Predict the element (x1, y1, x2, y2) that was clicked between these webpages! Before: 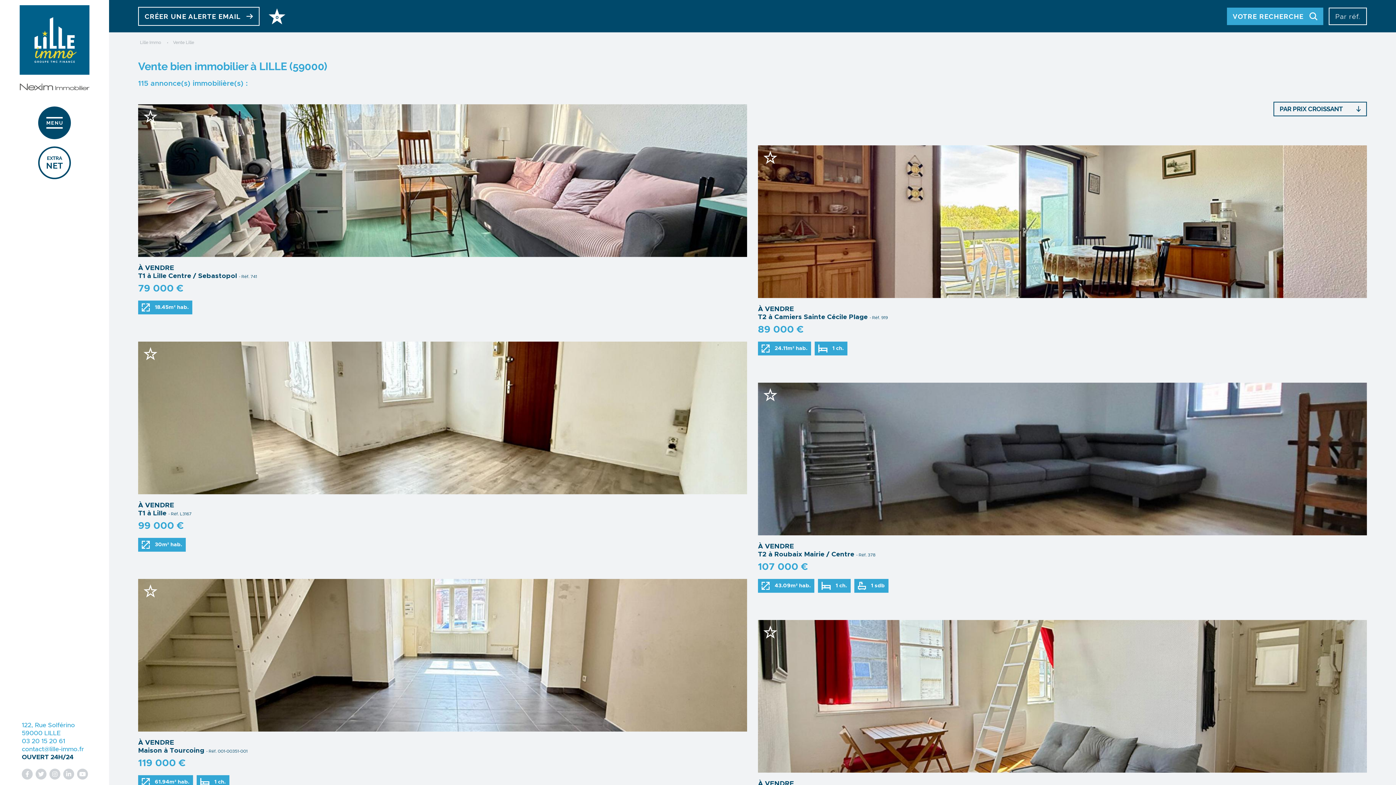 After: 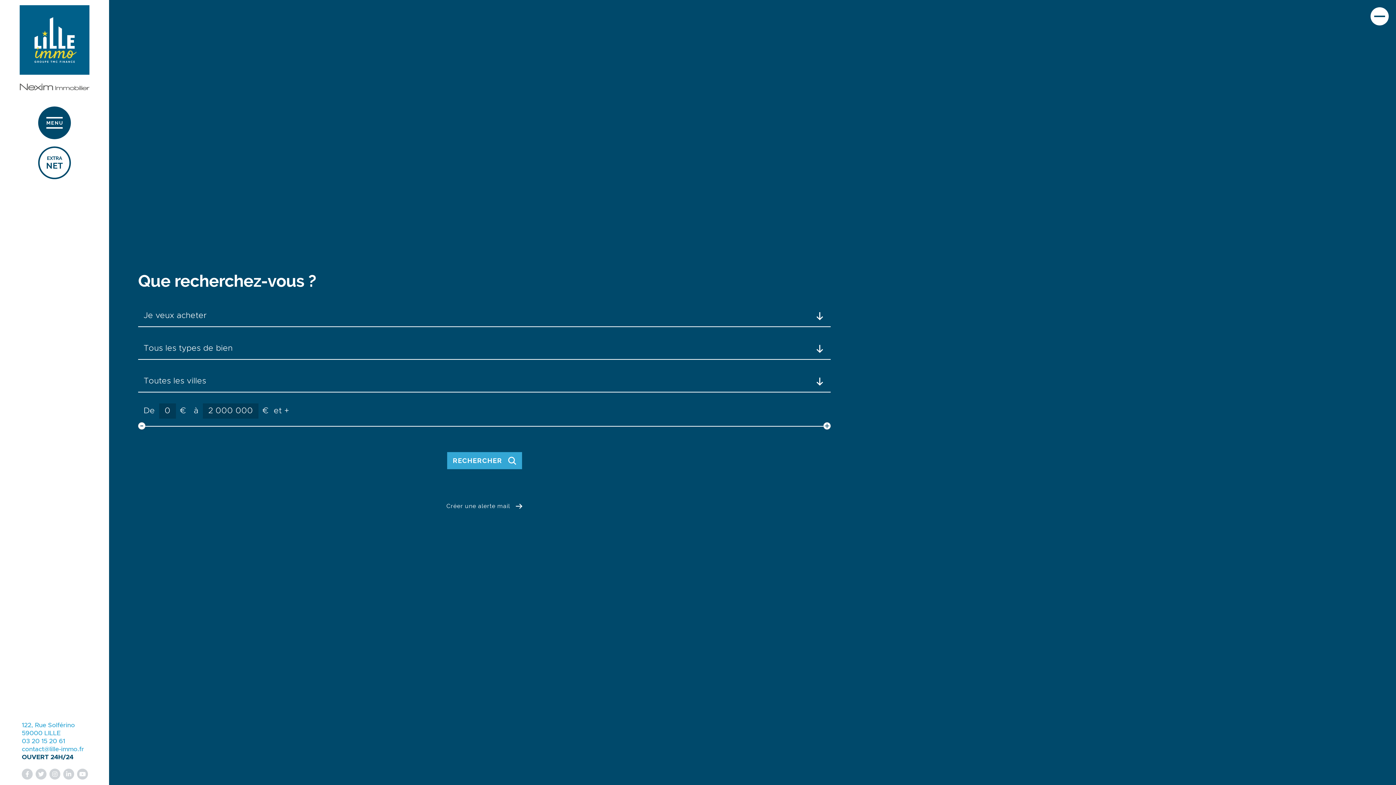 Action: label: VOTRE RECHERCHE bbox: (1227, 7, 1323, 24)